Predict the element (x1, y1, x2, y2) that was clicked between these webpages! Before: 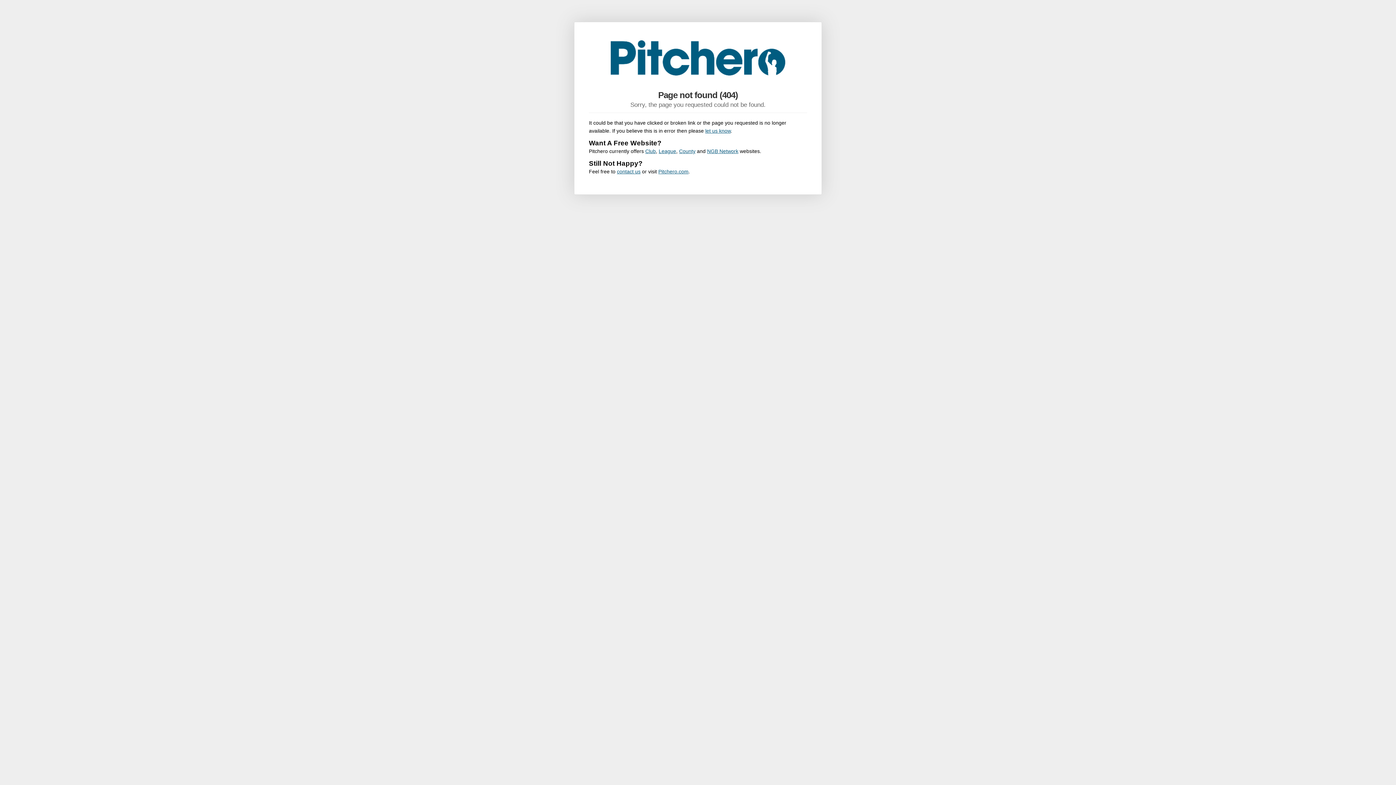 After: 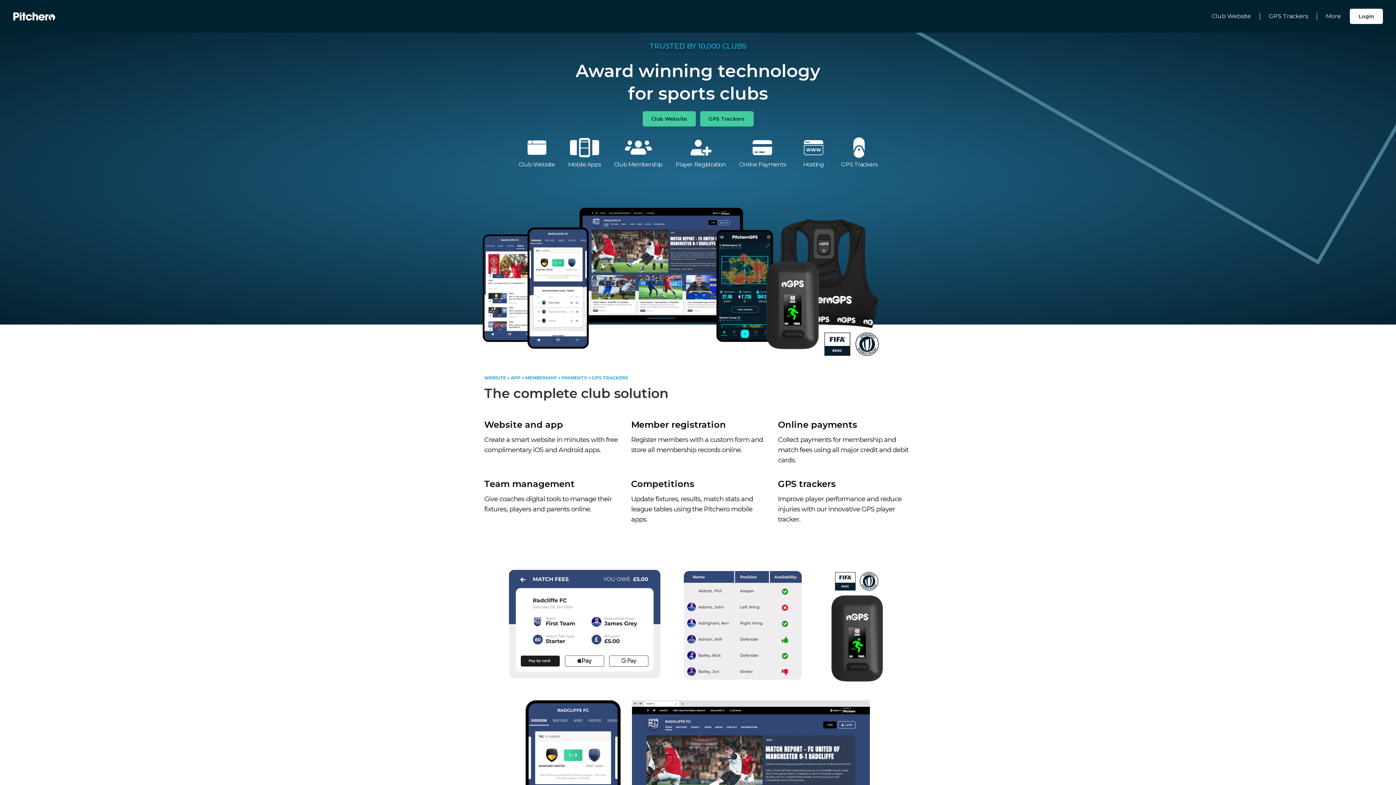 Action: bbox: (658, 148, 676, 154) label: League